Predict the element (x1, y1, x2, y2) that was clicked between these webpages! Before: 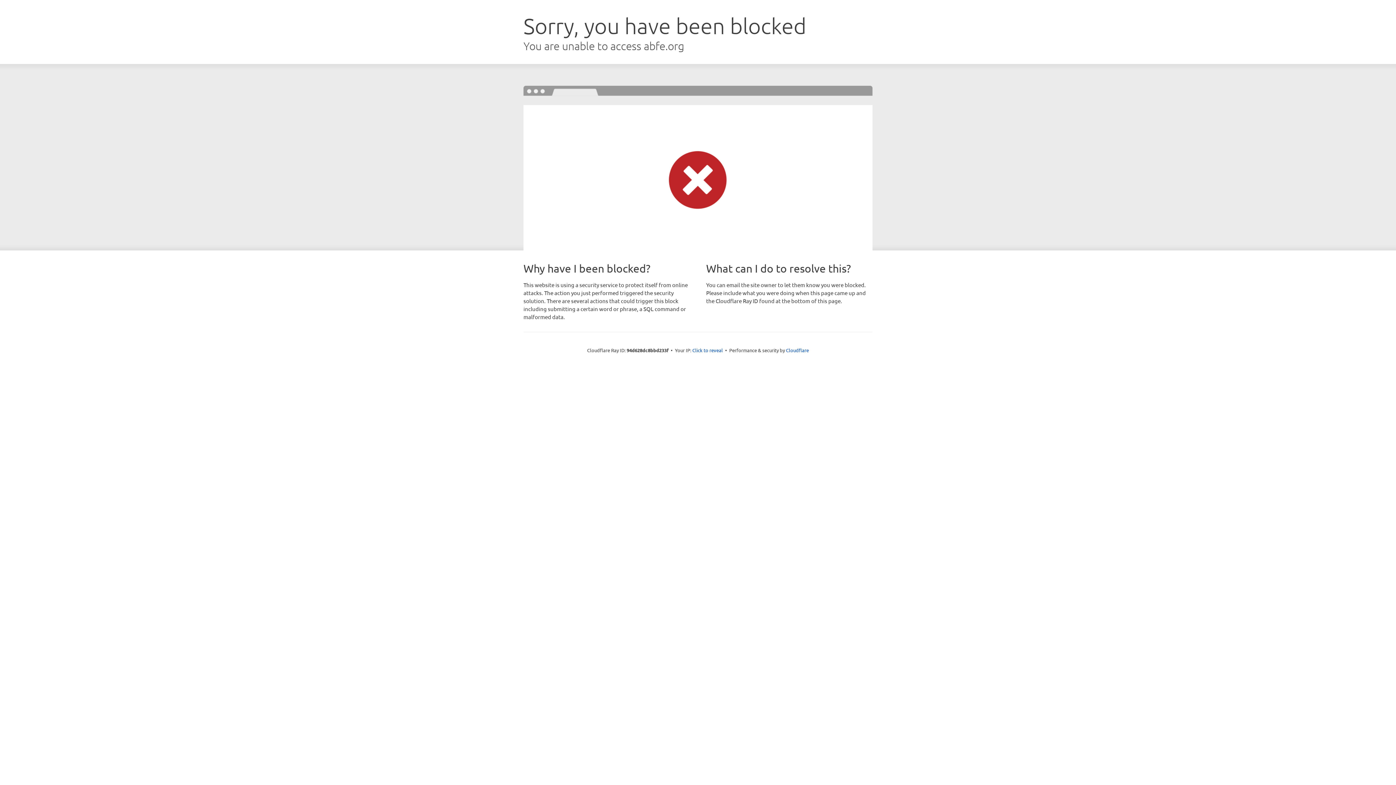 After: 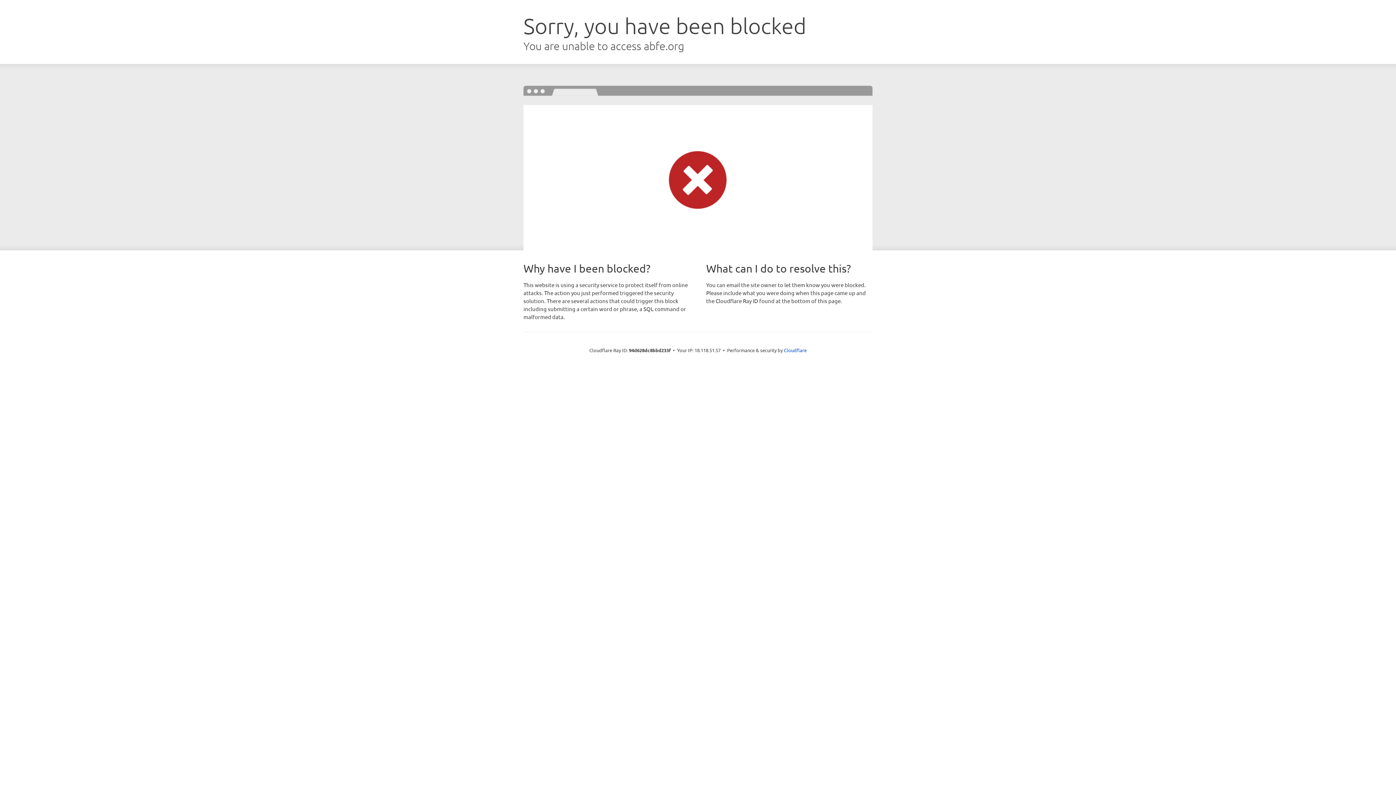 Action: bbox: (692, 346, 723, 353) label: Click to reveal